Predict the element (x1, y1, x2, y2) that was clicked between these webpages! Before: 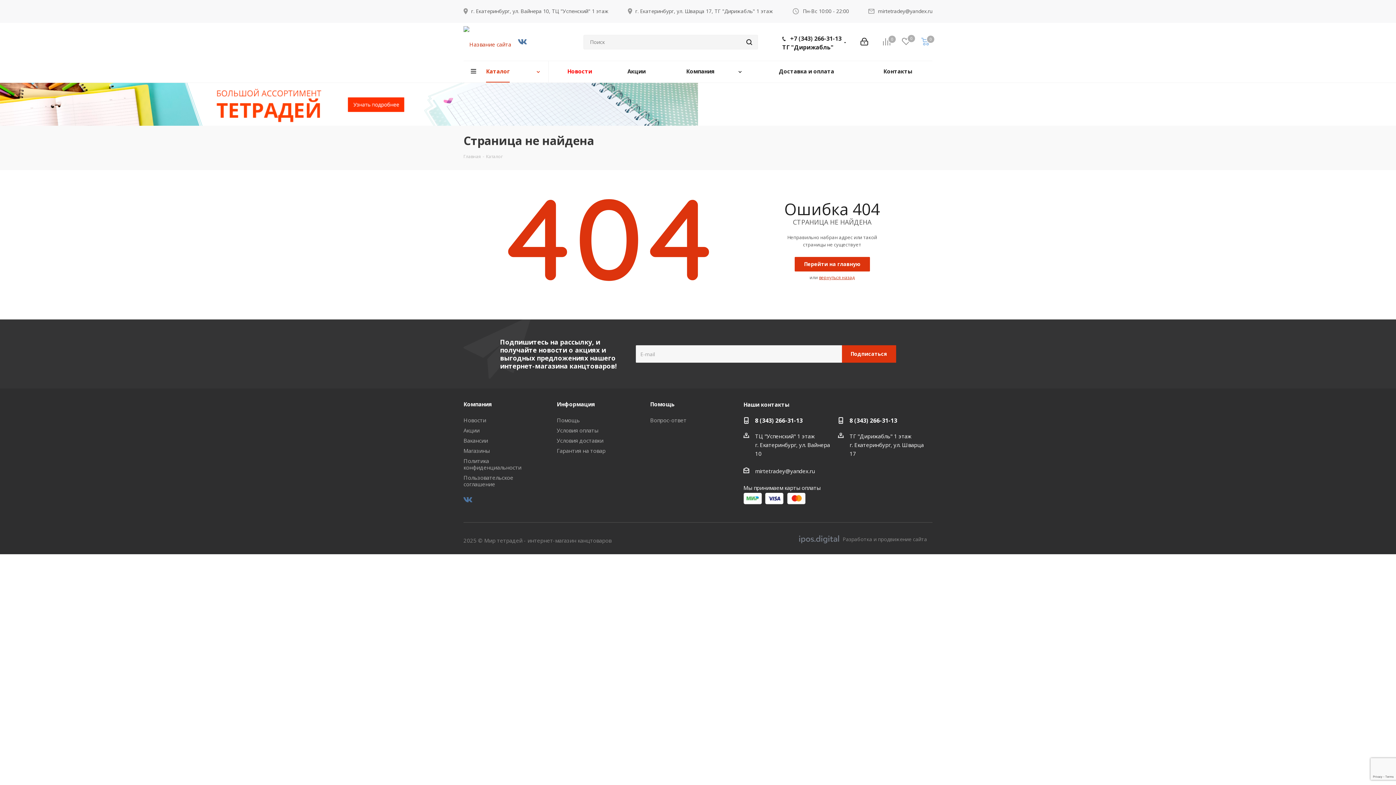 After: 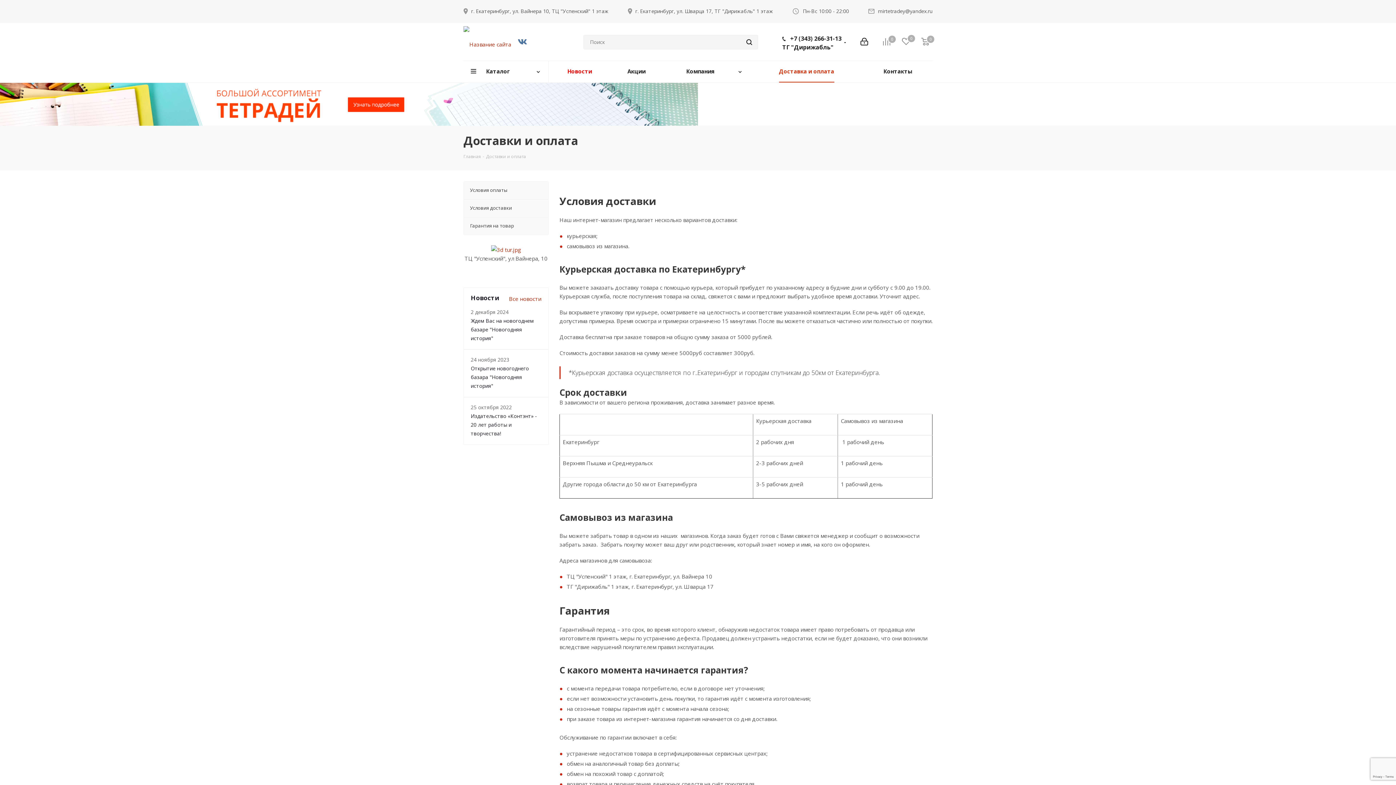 Action: bbox: (750, 61, 863, 82) label: Доставка и оплата